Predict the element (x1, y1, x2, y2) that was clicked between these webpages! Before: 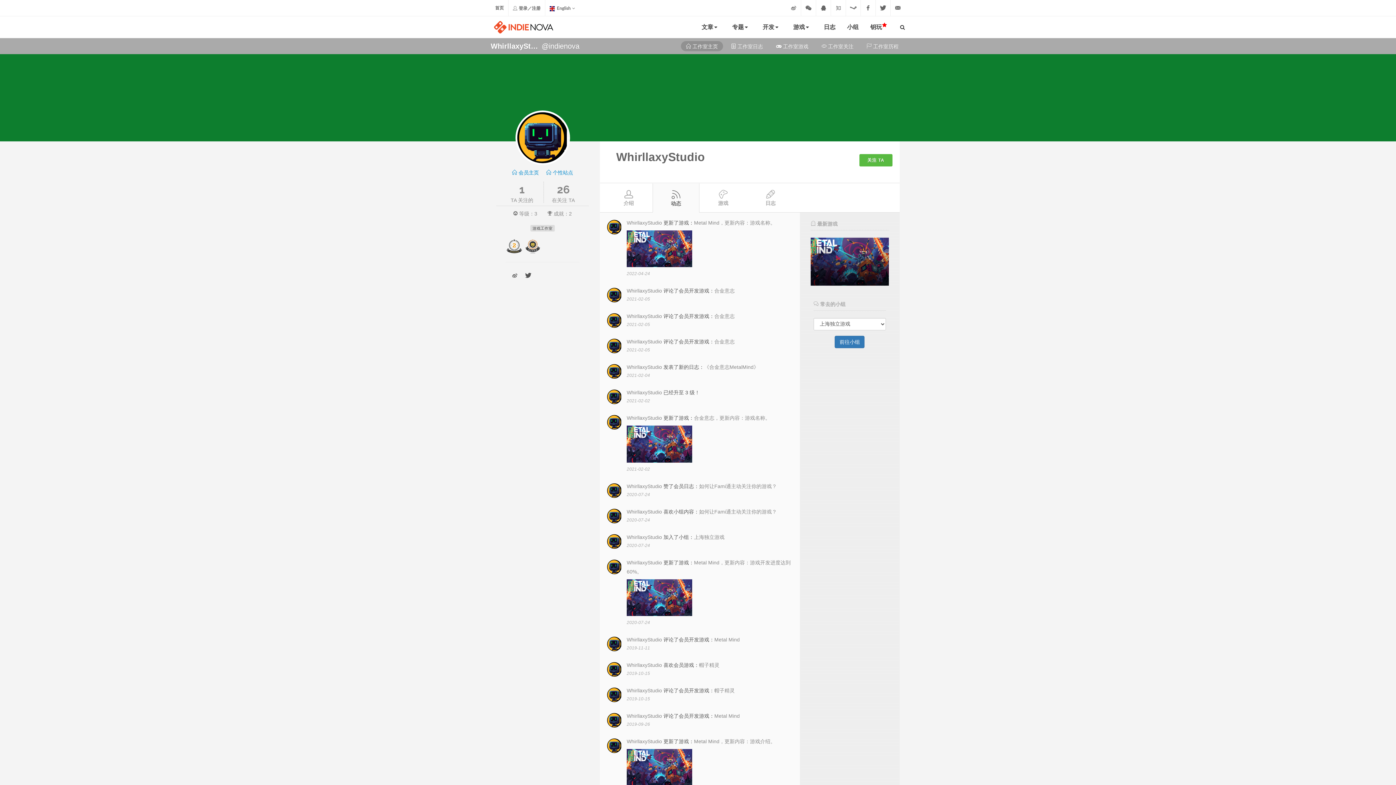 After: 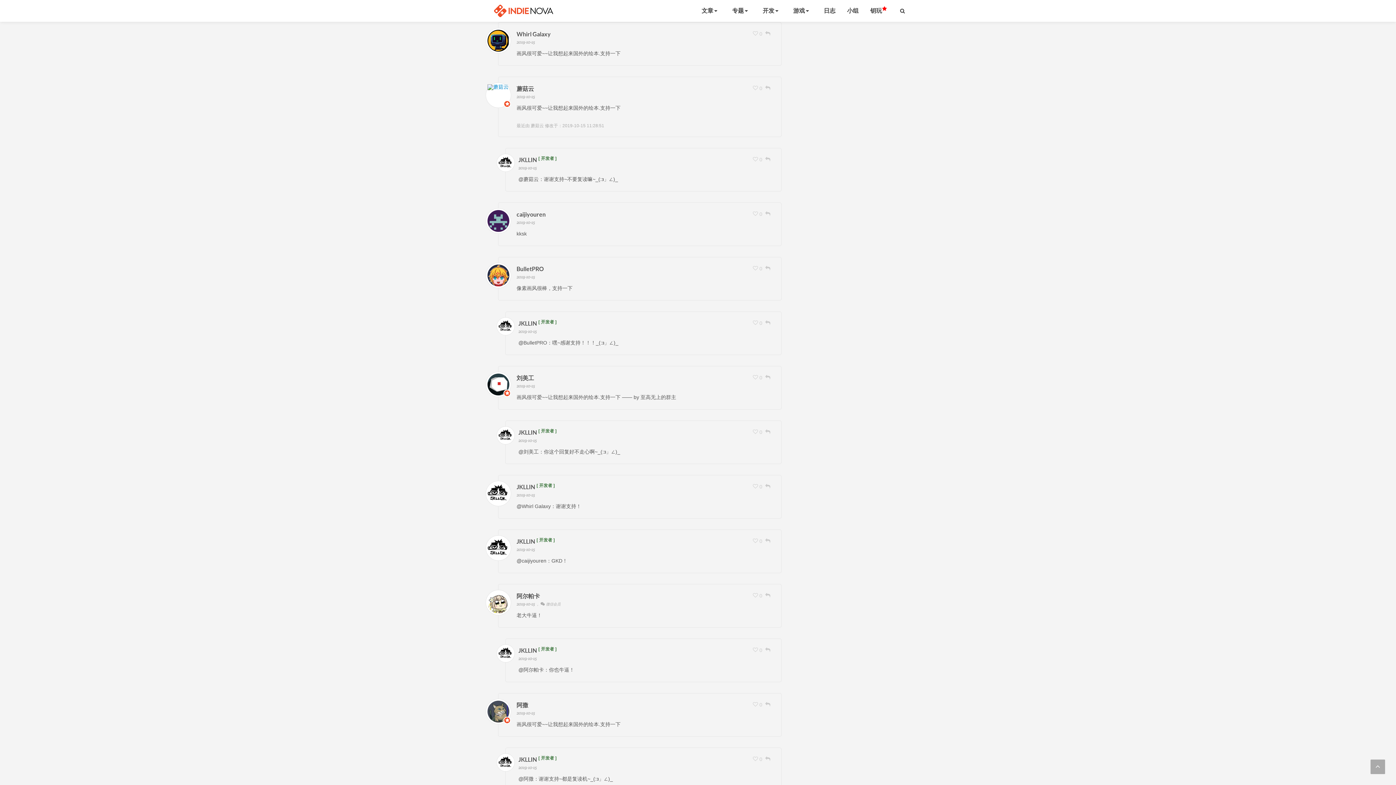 Action: label: 帽子精灵 bbox: (714, 687, 734, 693)